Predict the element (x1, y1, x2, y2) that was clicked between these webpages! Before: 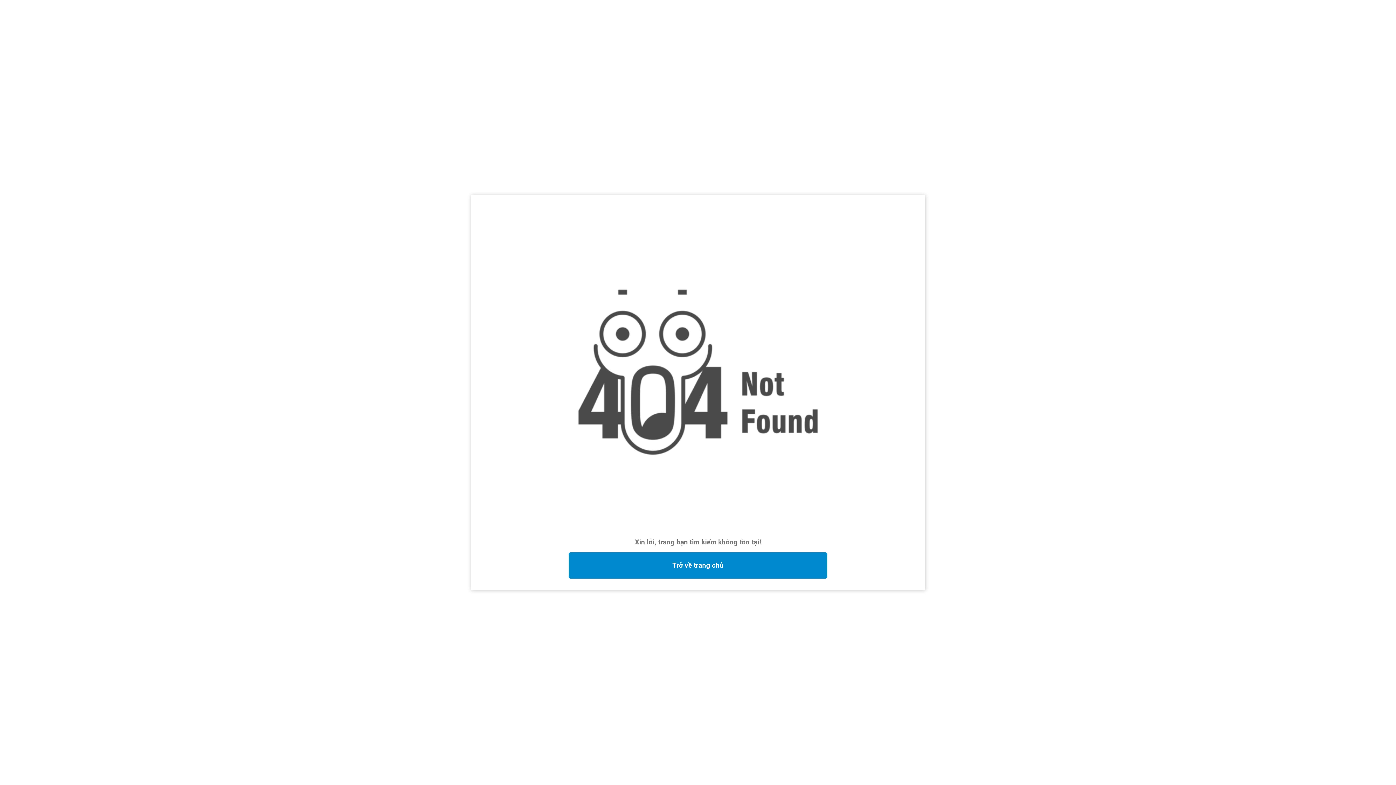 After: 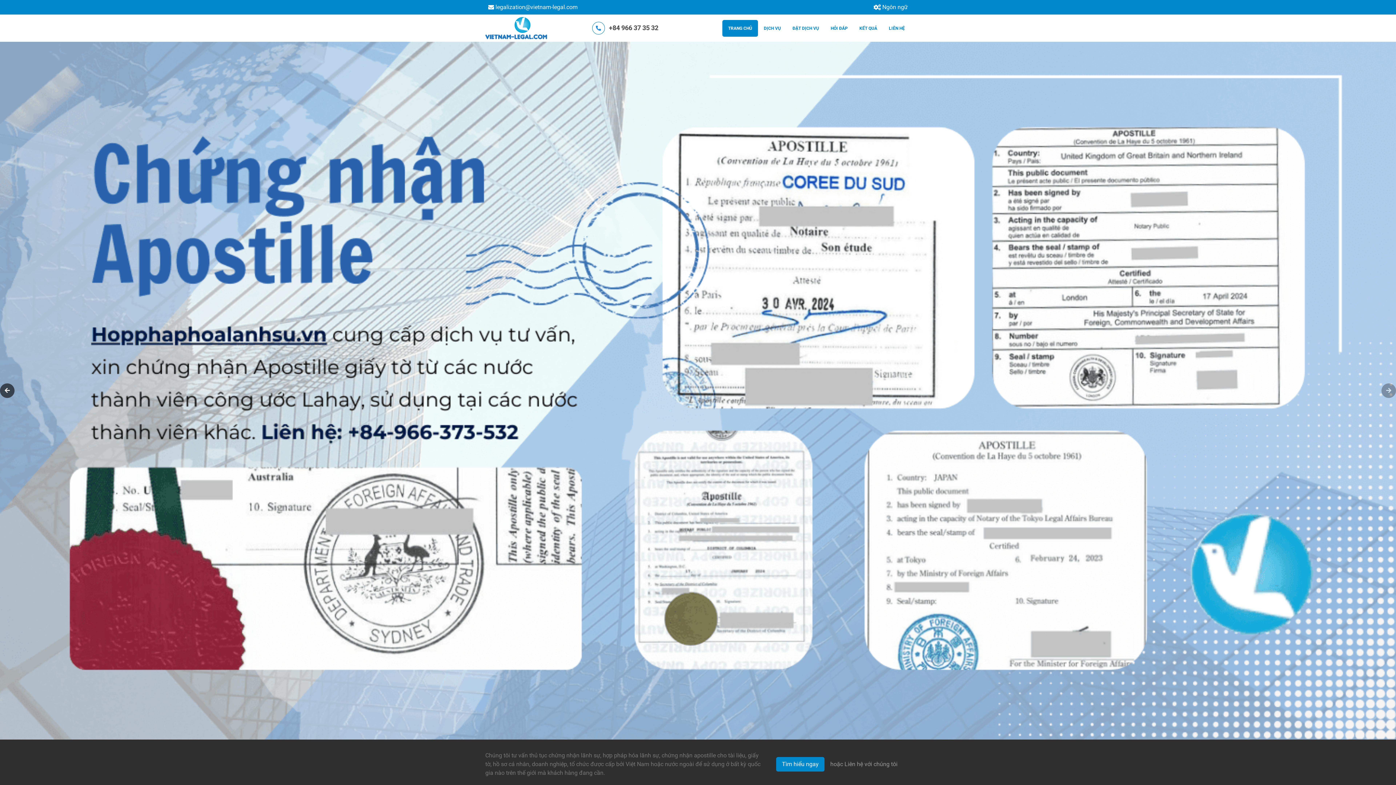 Action: label: Trở về trang chủ bbox: (568, 552, 827, 578)